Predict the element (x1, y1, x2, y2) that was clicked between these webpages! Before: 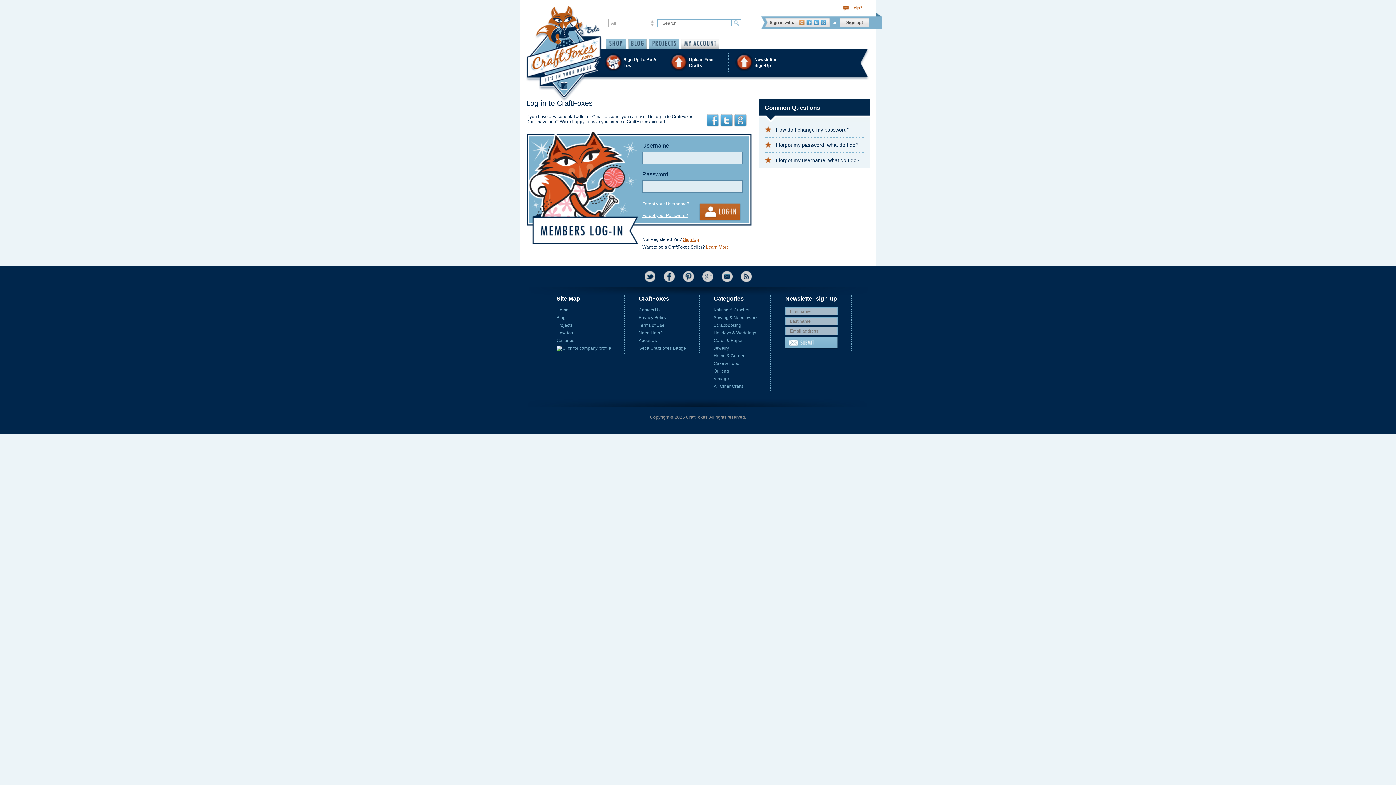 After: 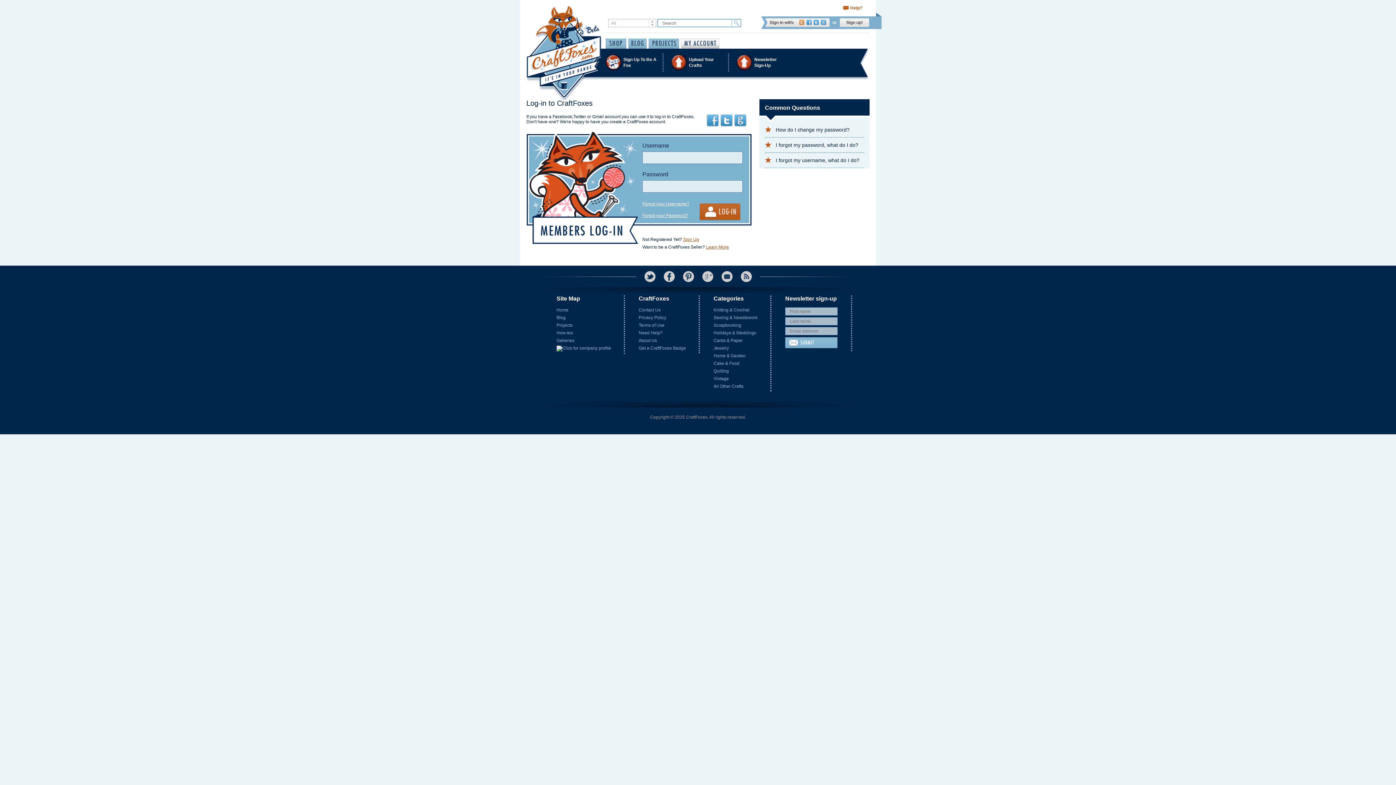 Action: label: Facebook bbox: (806, 19, 812, 25)